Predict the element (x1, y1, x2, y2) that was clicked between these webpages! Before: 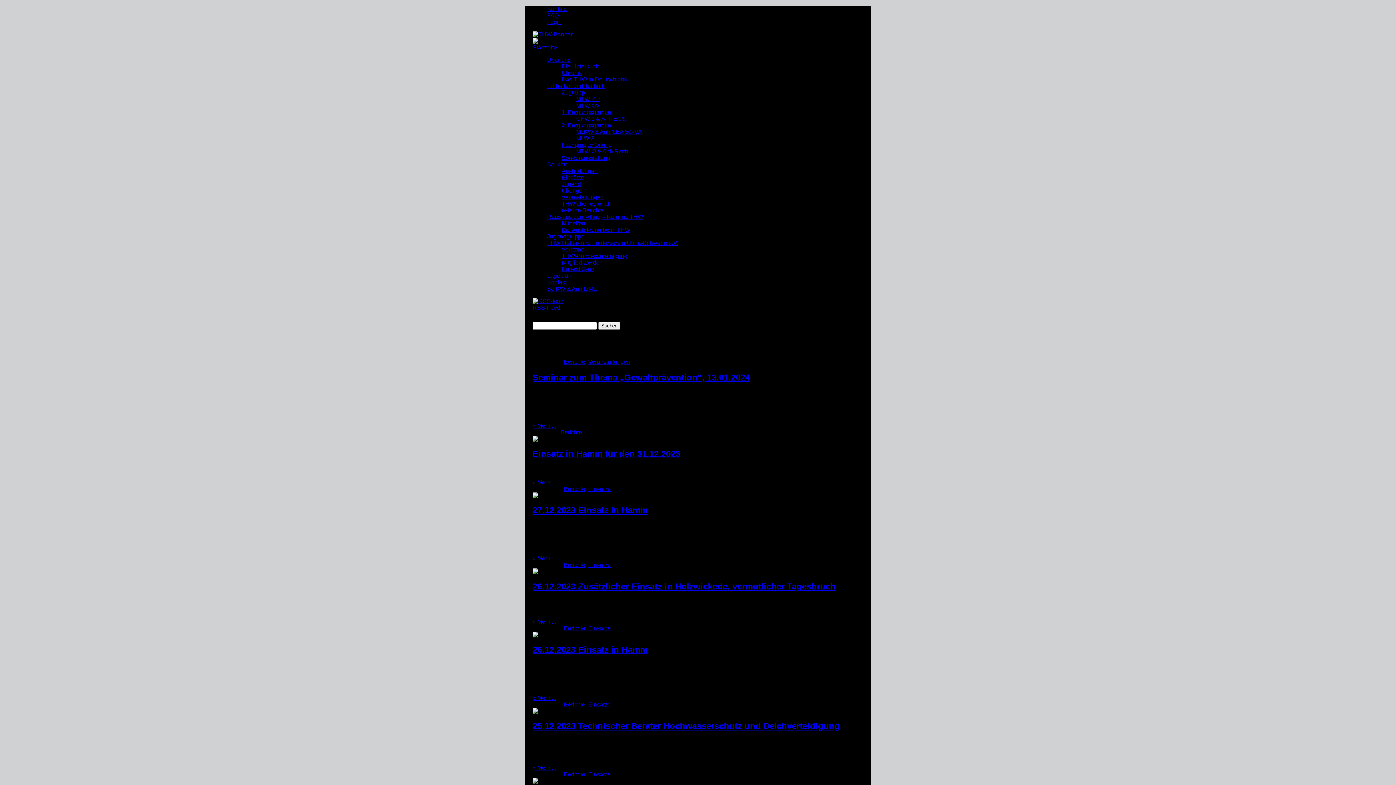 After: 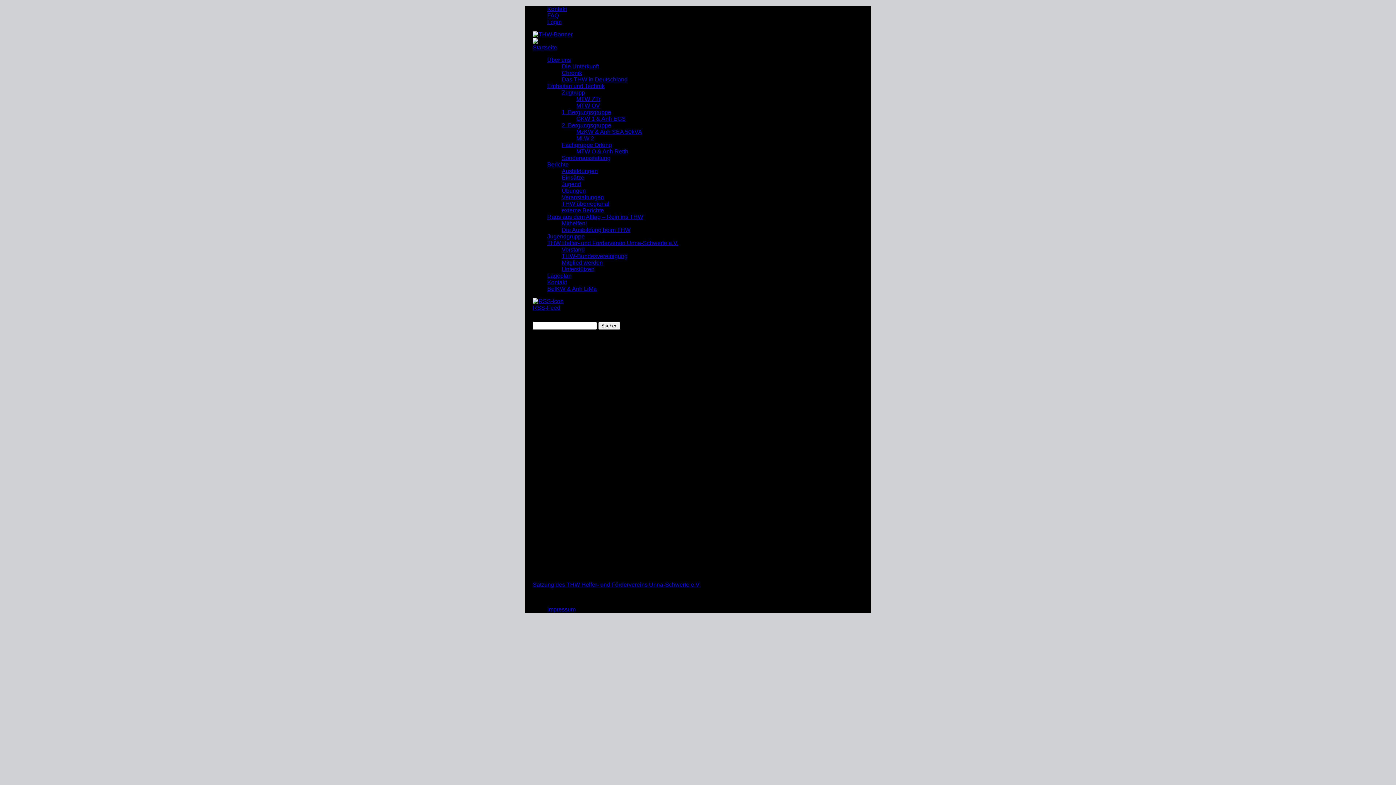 Action: bbox: (547, 240, 678, 246) label: THW Helfer- und Förderverein Unna-Schwerte e.V.